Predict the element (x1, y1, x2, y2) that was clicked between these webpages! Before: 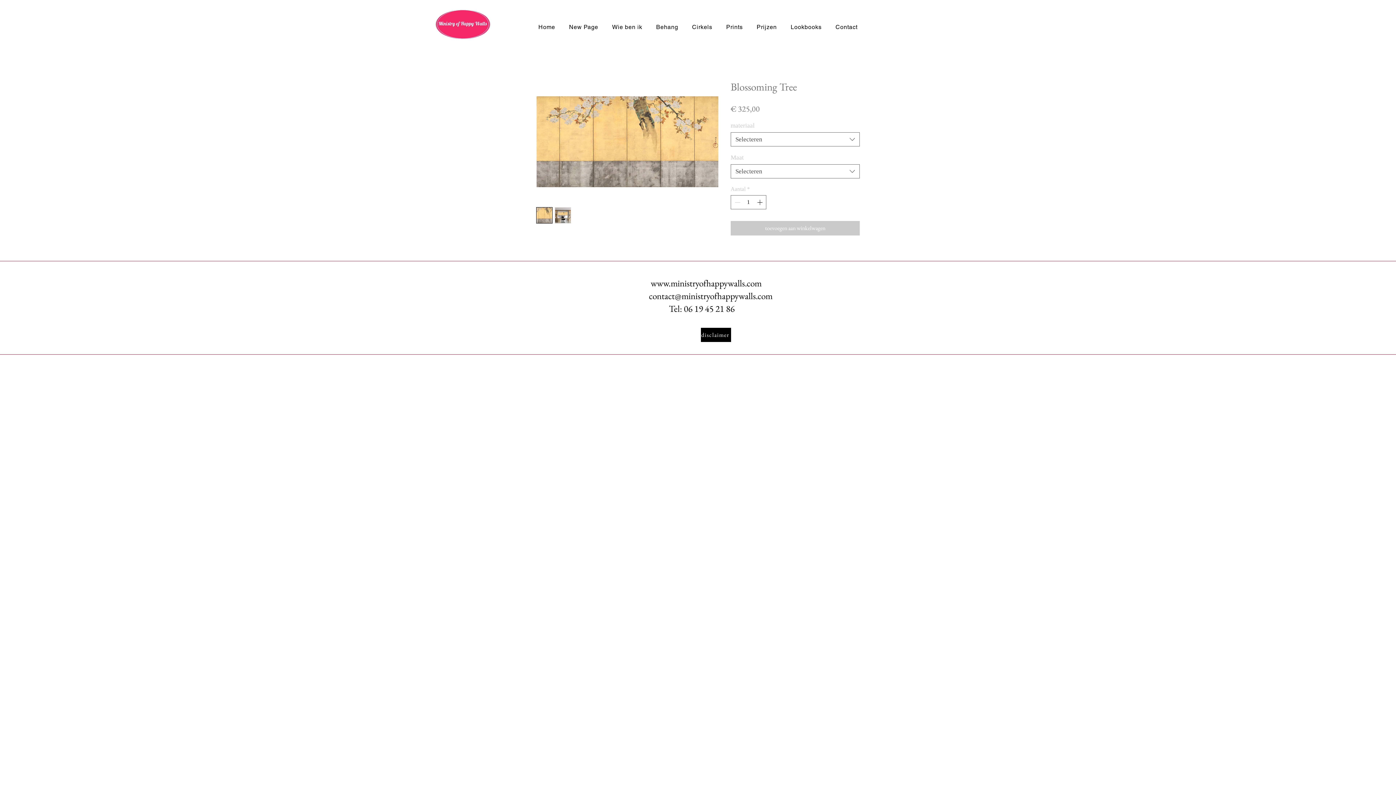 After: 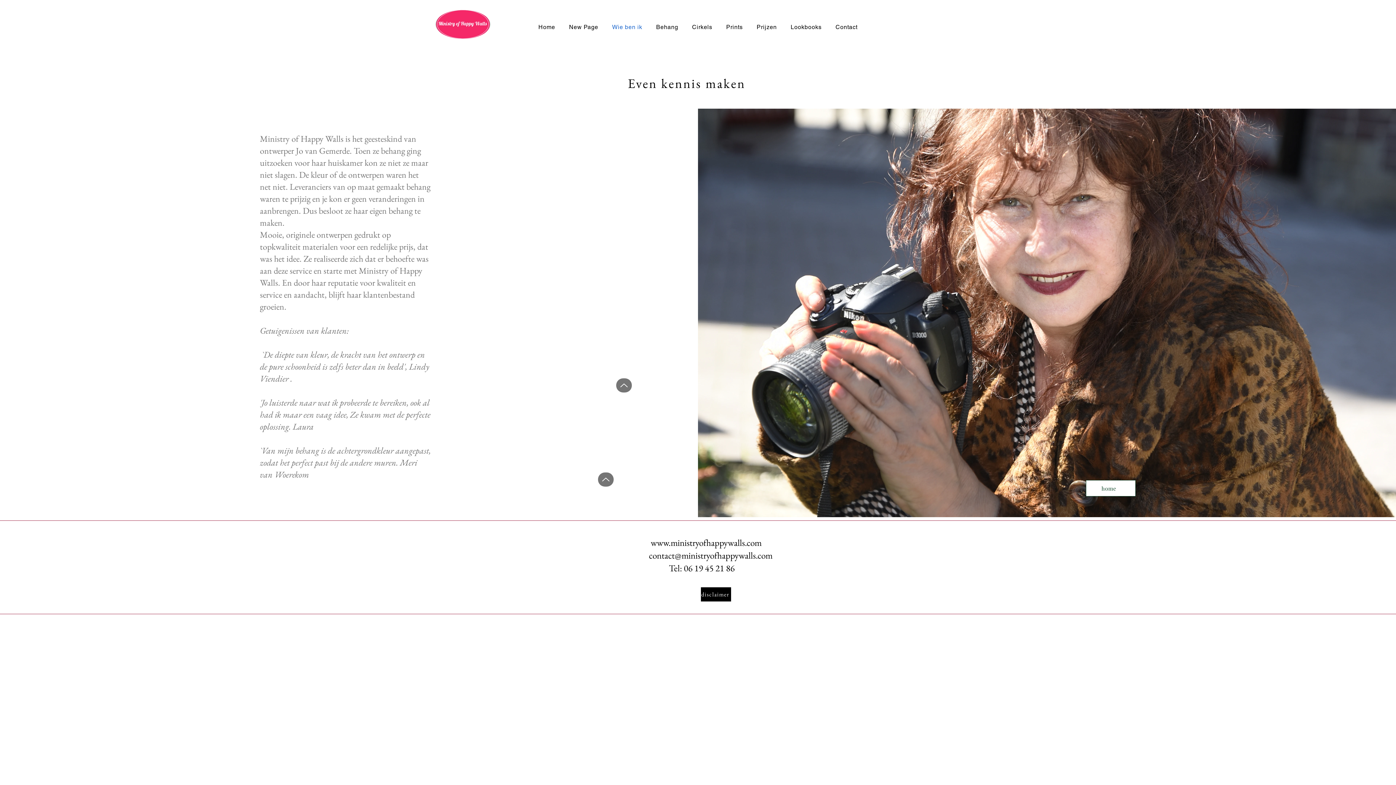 Action: bbox: (563, 20, 603, 34) label: New Page